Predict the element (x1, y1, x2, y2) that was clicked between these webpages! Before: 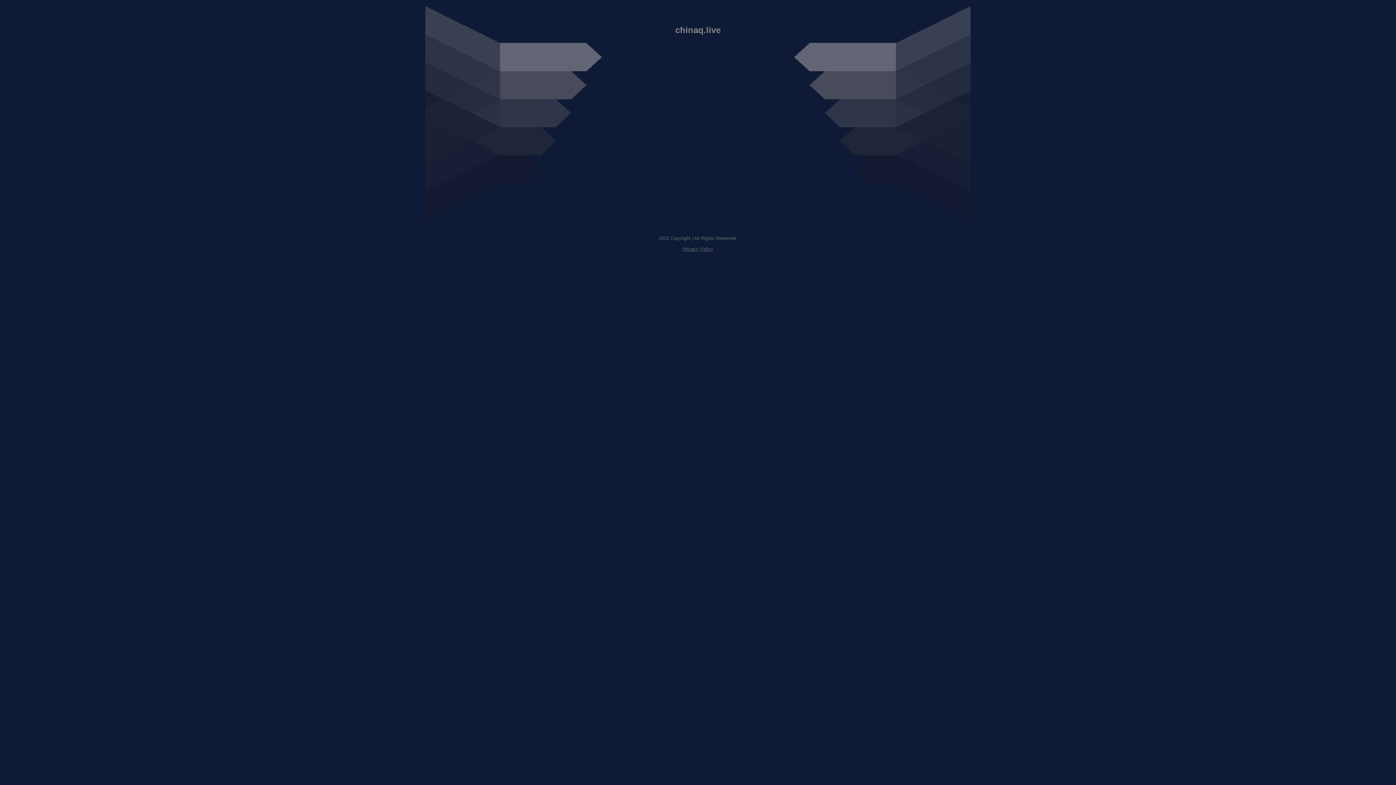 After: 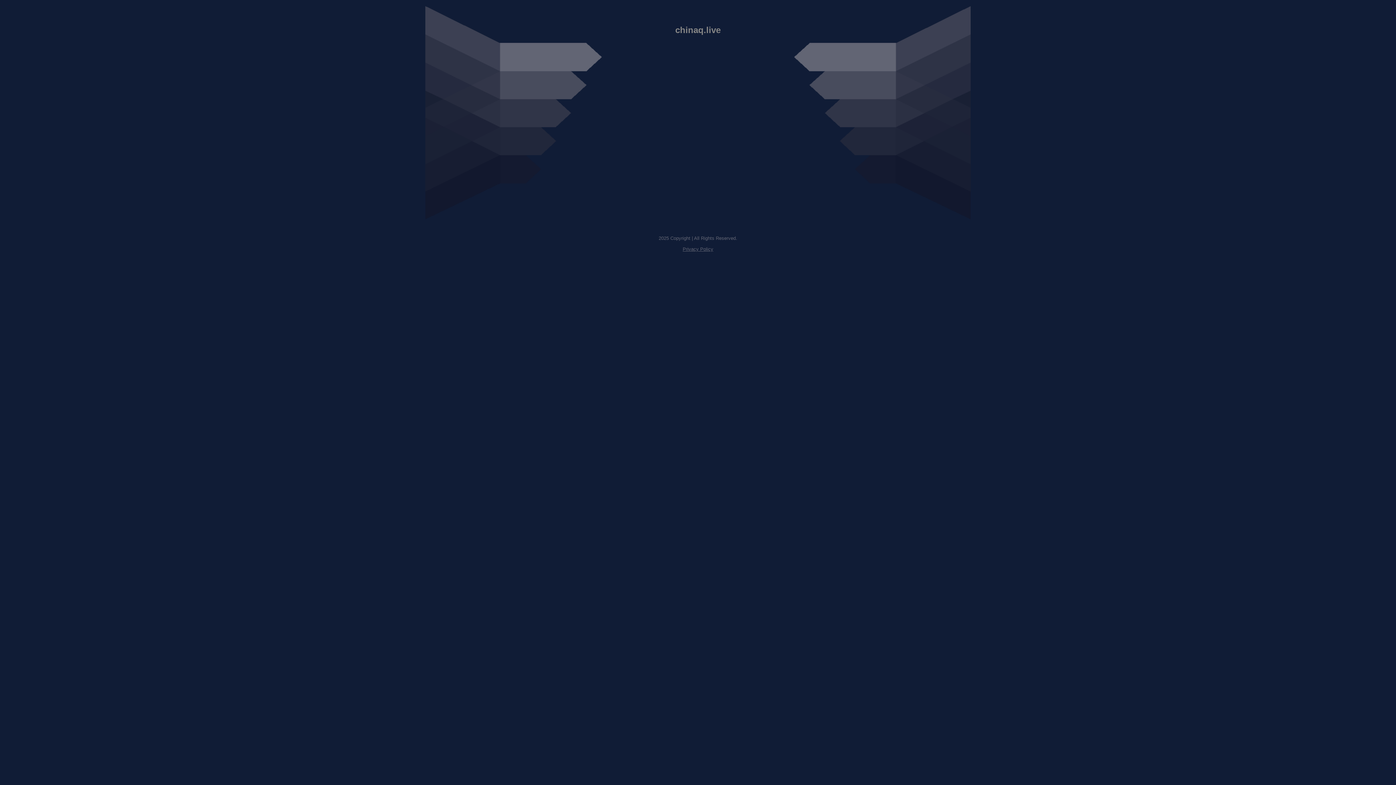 Action: label: Privacy Policy bbox: (682, 246, 713, 252)